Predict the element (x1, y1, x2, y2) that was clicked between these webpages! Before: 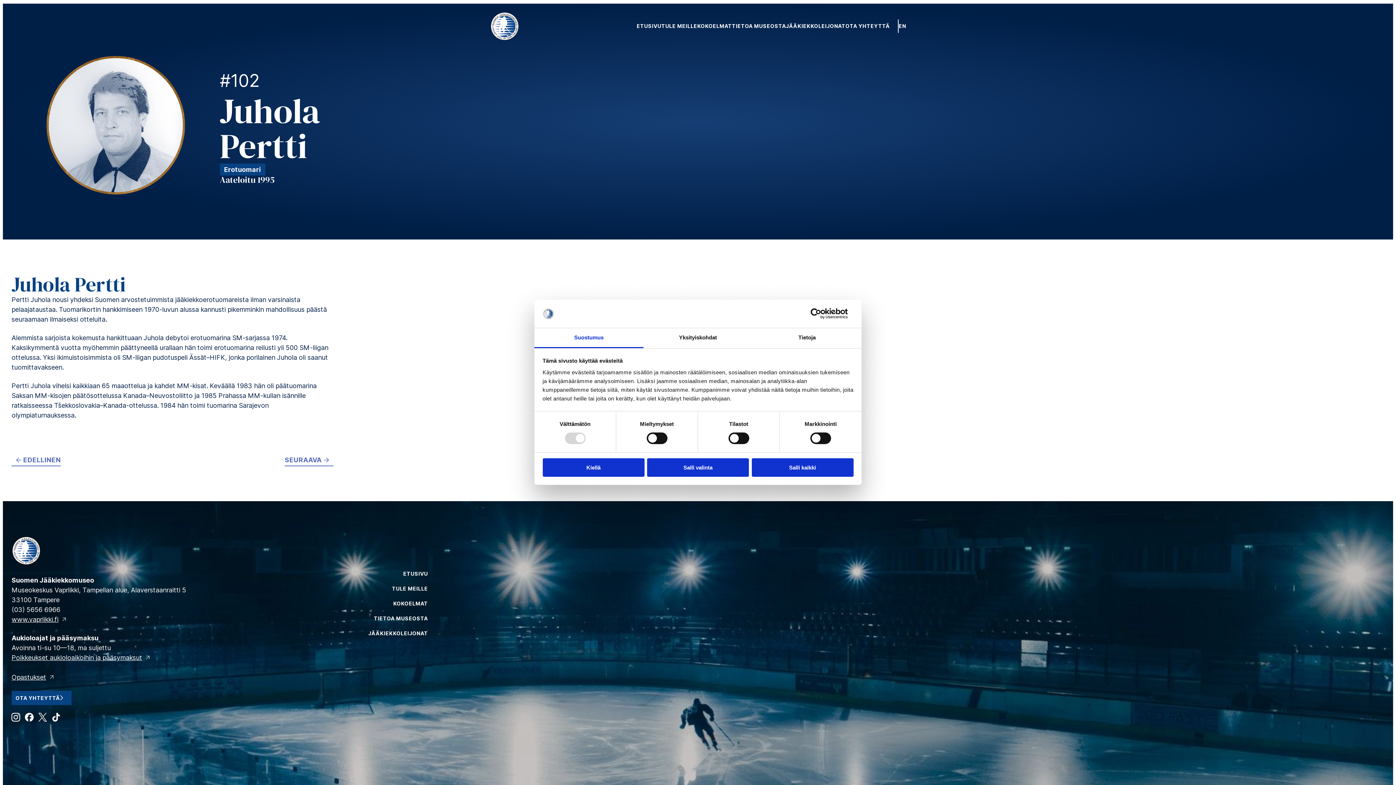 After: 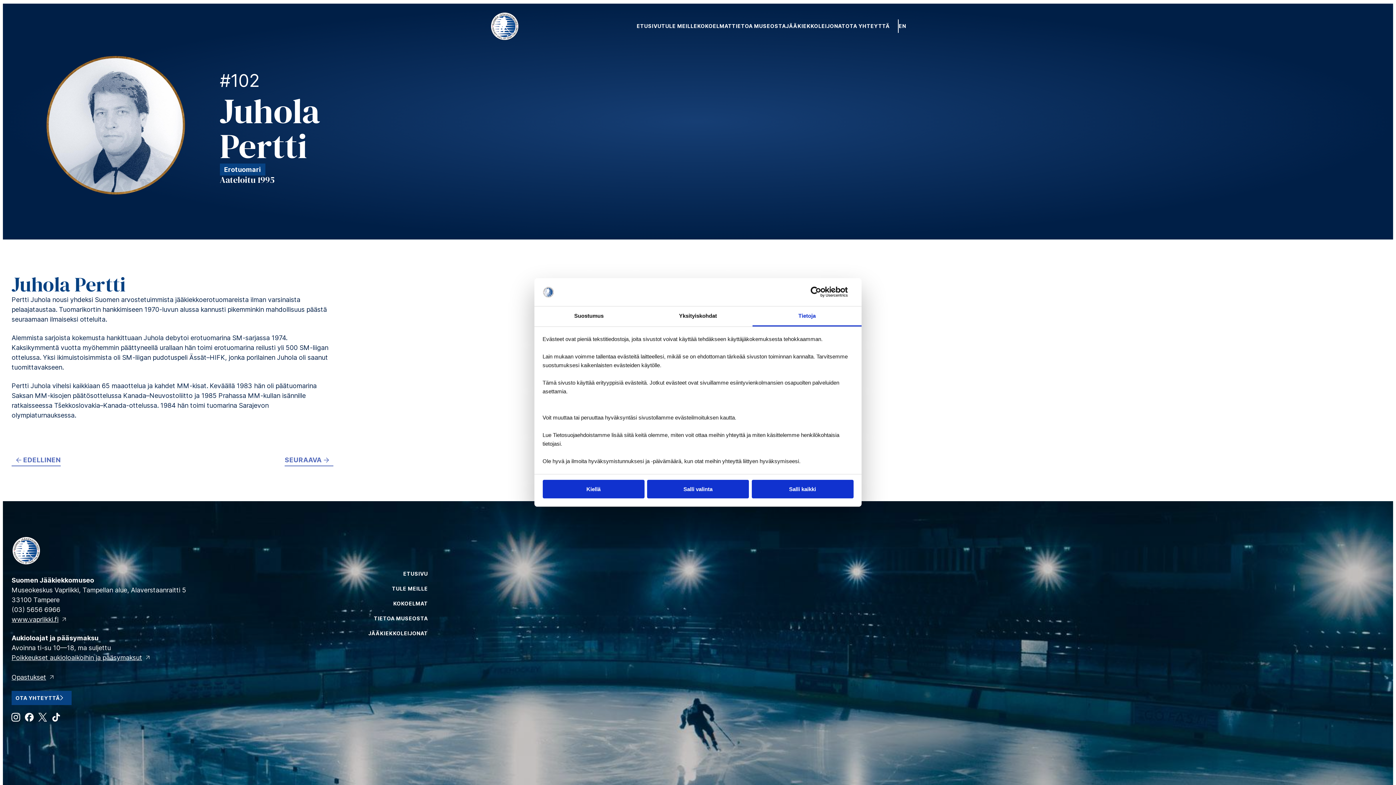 Action: label: Tietoja bbox: (752, 328, 861, 348)